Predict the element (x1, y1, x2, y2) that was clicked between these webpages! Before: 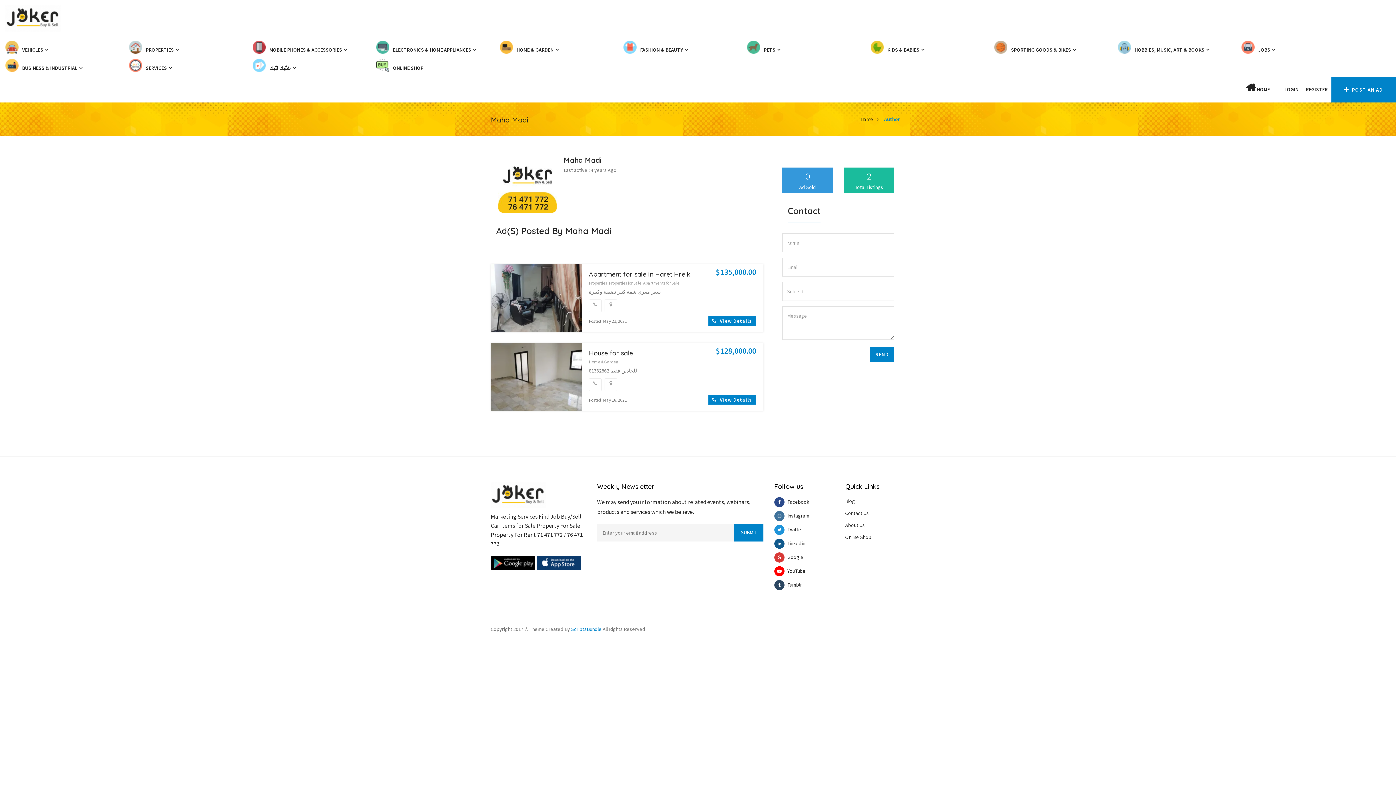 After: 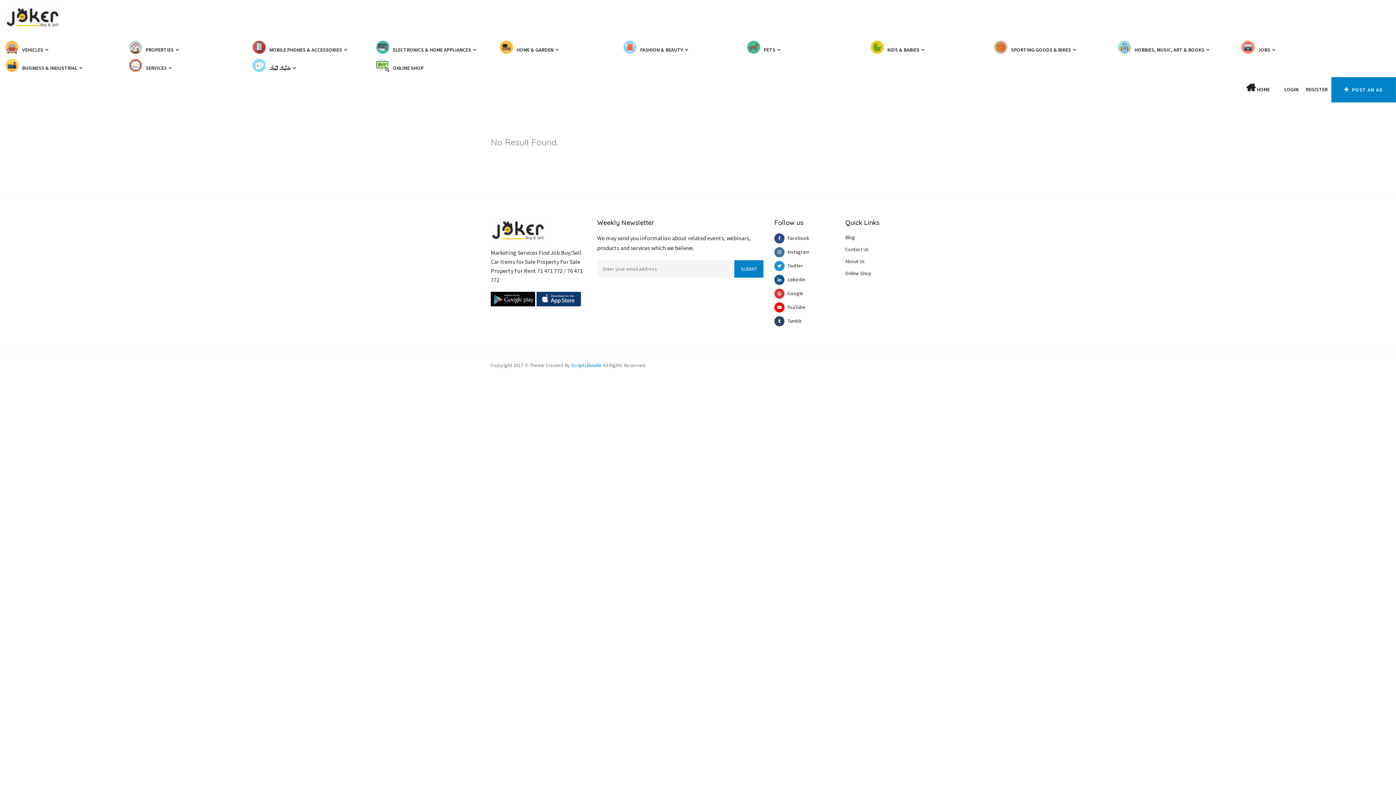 Action: bbox: (741, 40, 865, 58) label: PETS 